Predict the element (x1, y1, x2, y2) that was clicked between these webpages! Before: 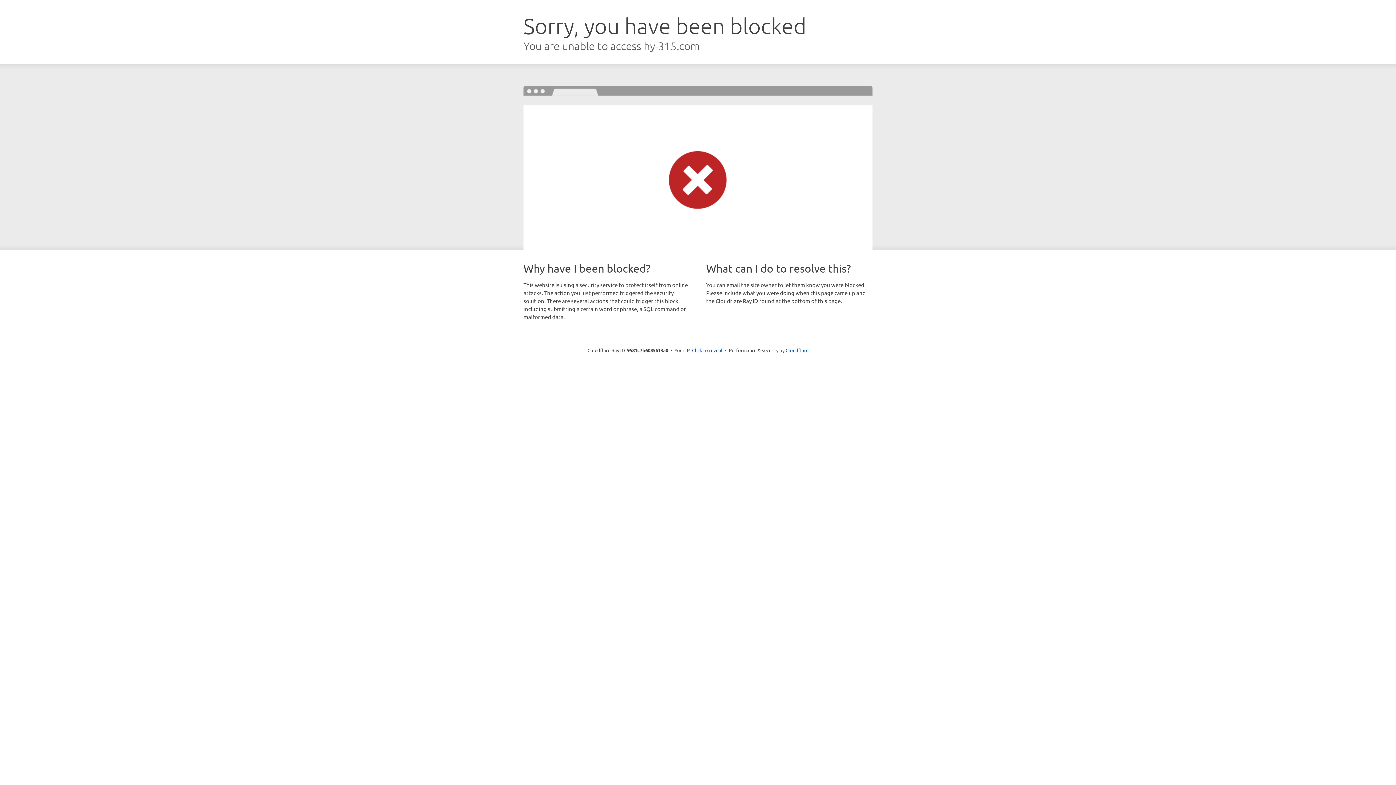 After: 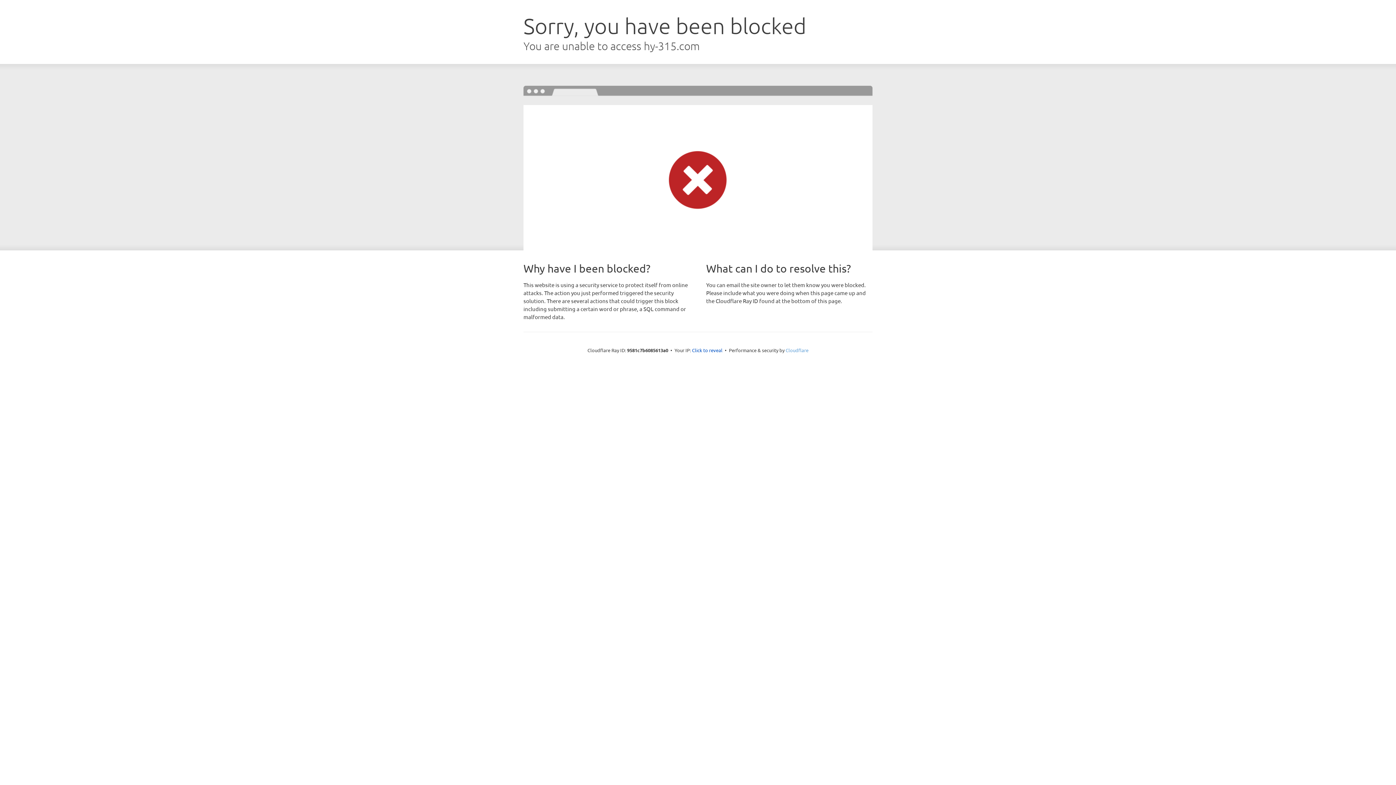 Action: bbox: (785, 347, 808, 353) label: Cloudflare